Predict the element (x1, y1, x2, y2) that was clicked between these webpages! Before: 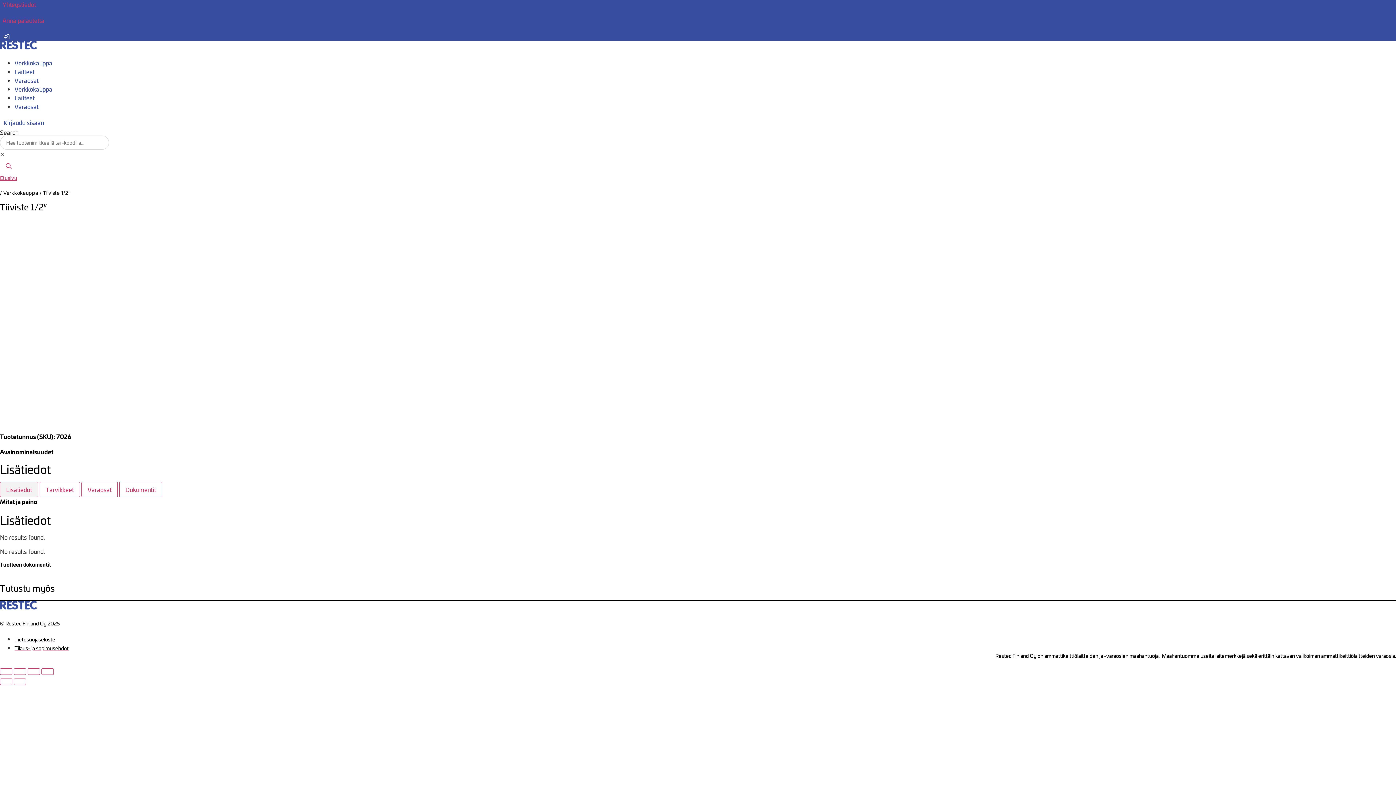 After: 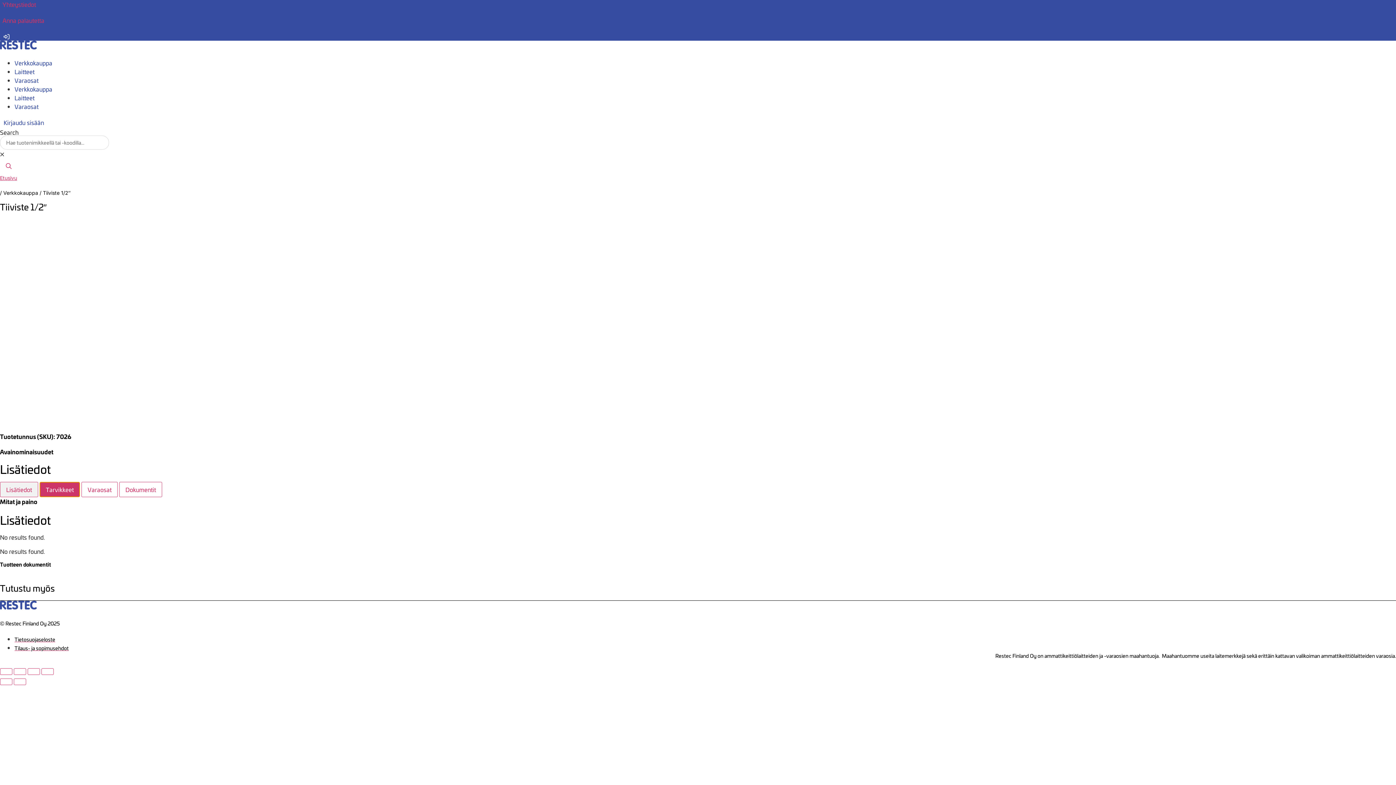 Action: bbox: (39, 482, 80, 497) label: Tarvikkeet